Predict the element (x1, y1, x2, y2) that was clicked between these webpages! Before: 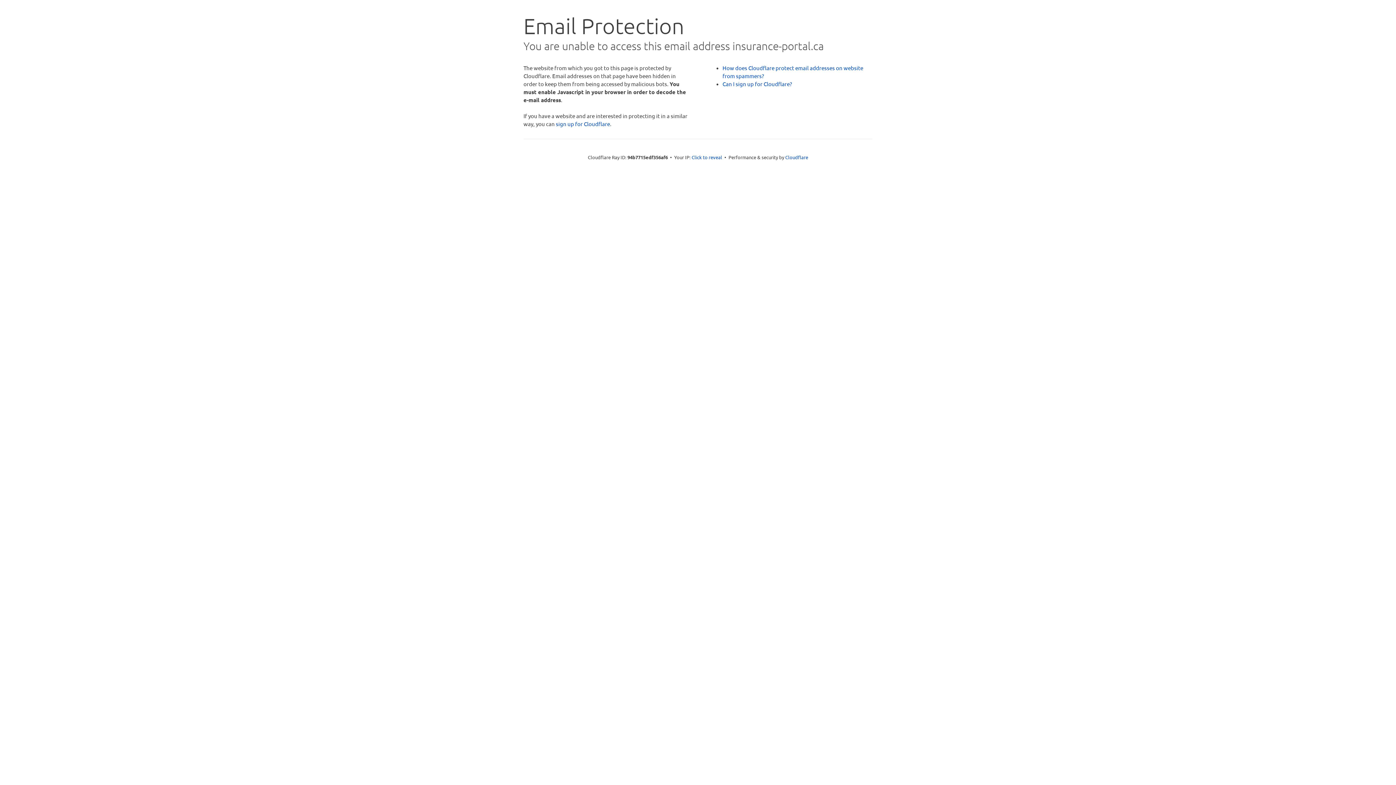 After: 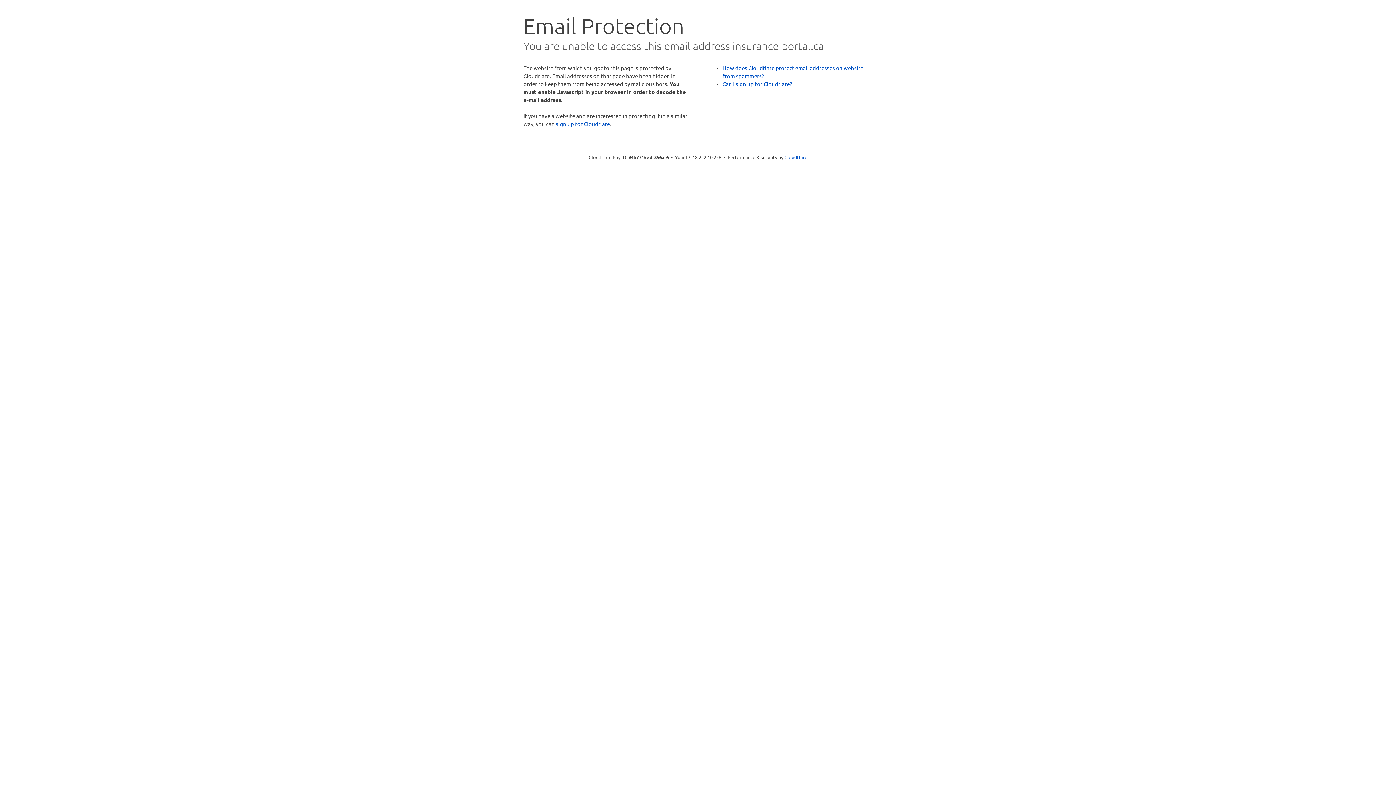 Action: label: Click to reveal bbox: (691, 153, 722, 160)